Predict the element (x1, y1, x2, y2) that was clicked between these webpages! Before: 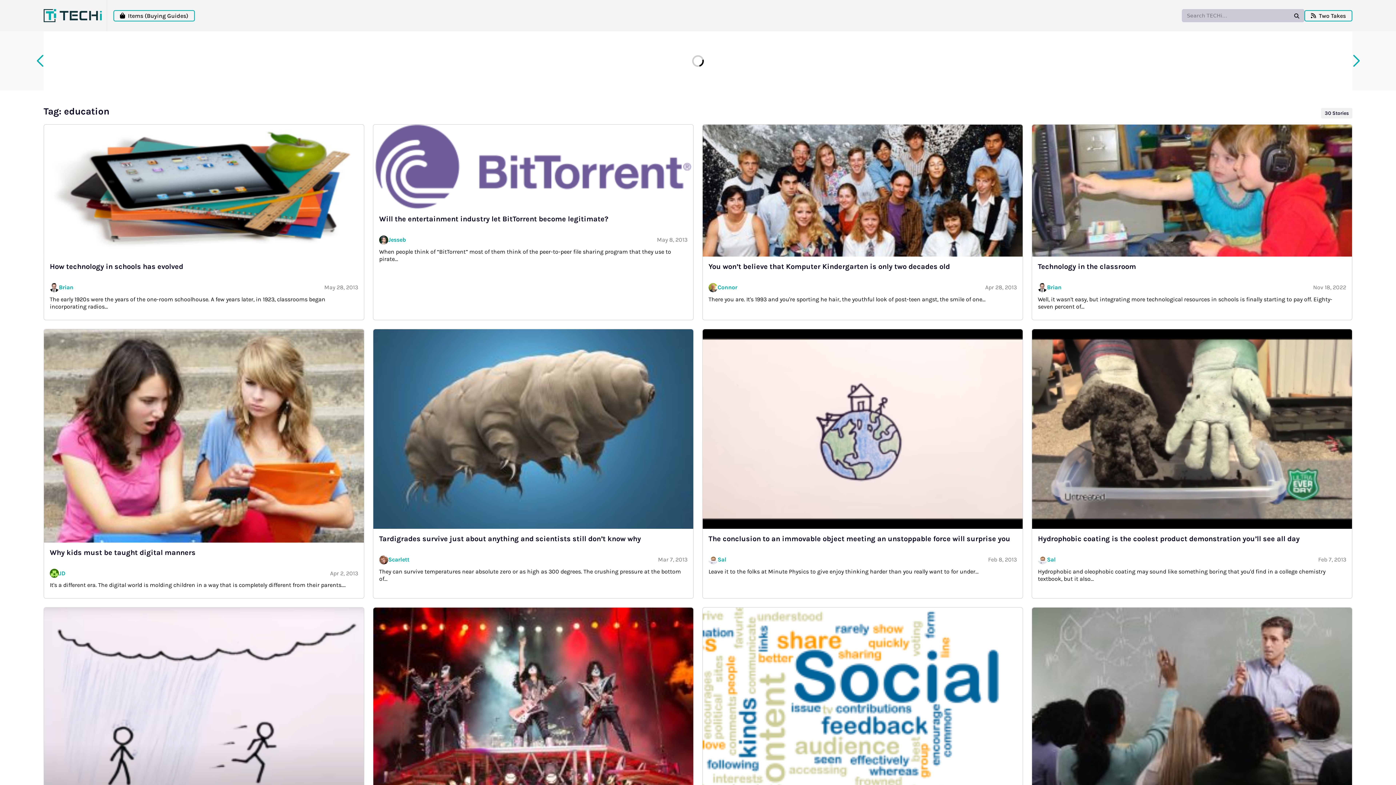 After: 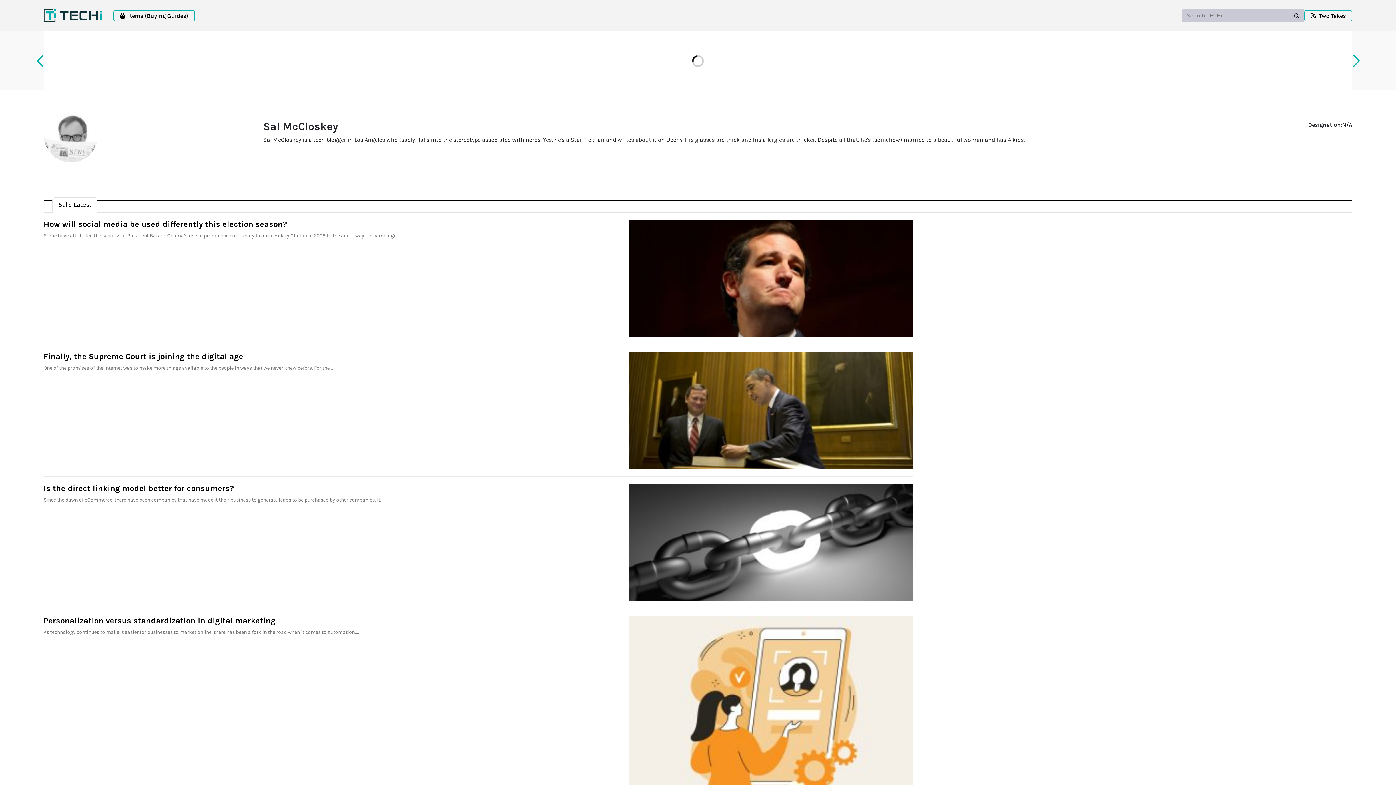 Action: bbox: (708, 556, 717, 563)